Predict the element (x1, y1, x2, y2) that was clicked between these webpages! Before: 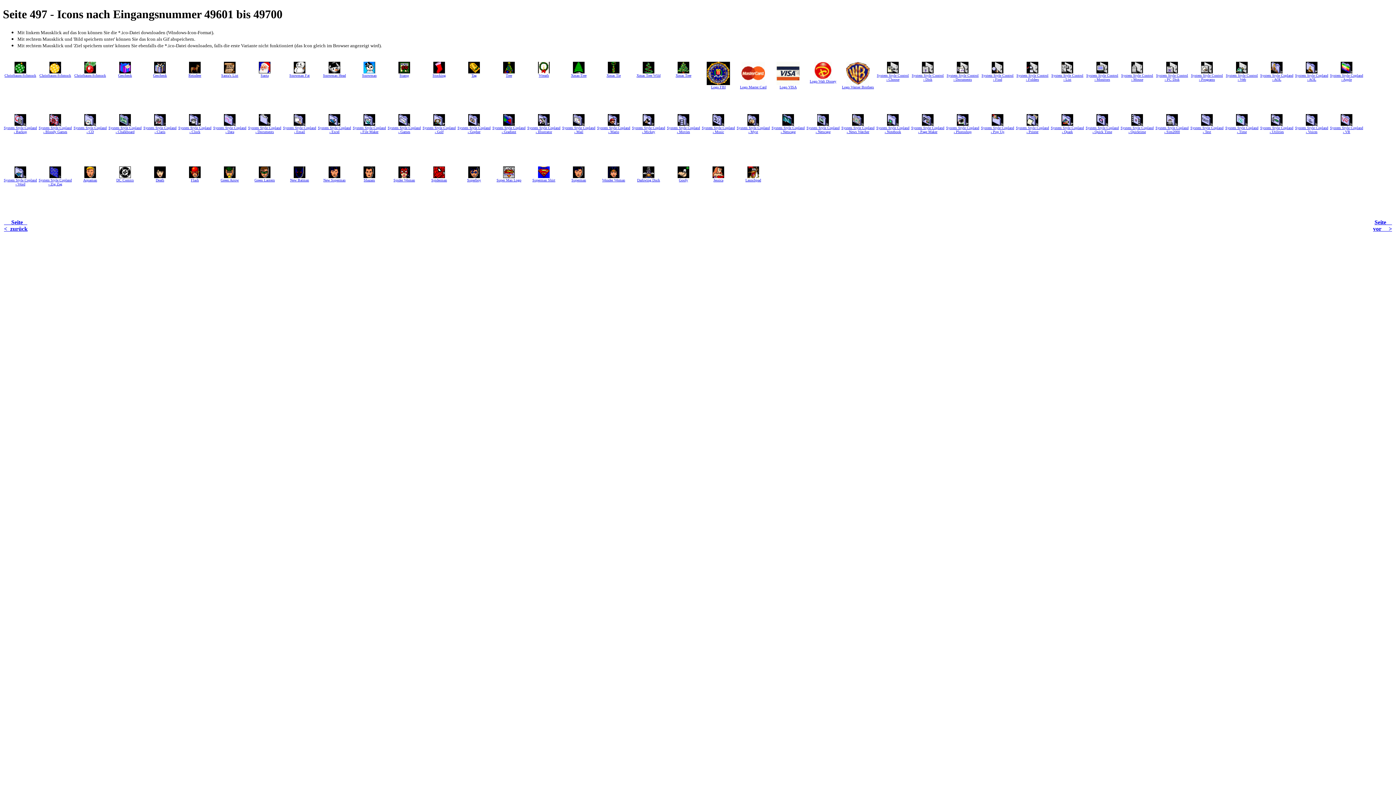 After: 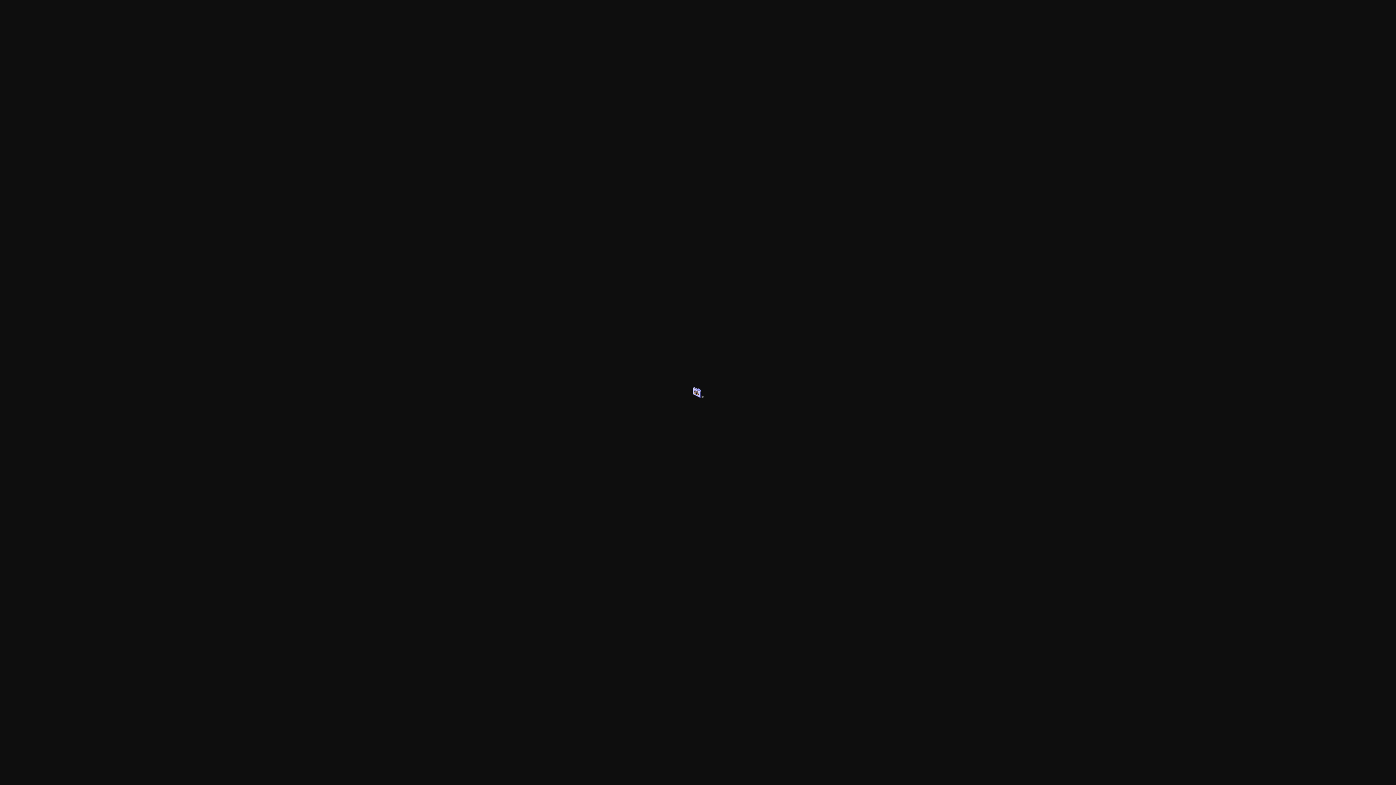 Action: bbox: (457, 120, 490, 134) label: 
System Style Copland - Gopher